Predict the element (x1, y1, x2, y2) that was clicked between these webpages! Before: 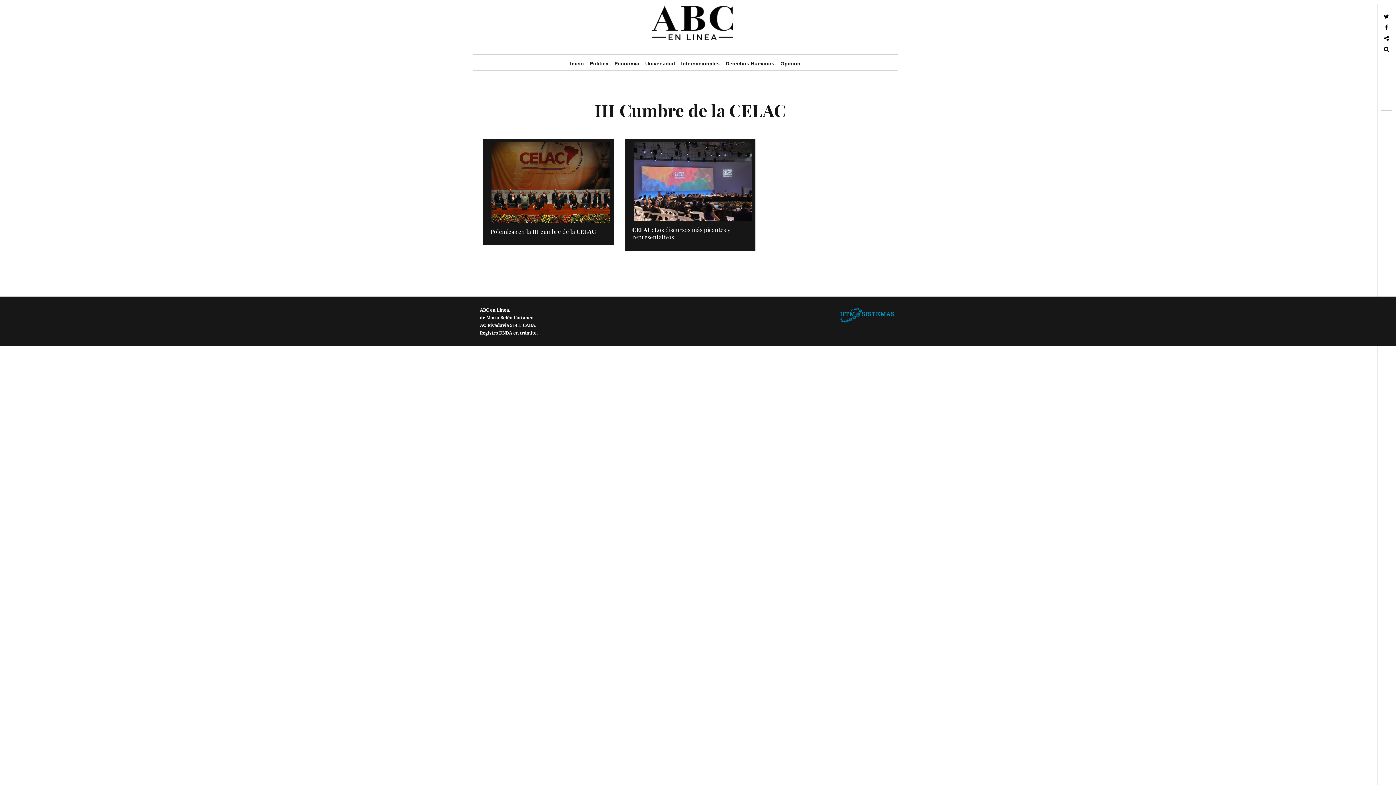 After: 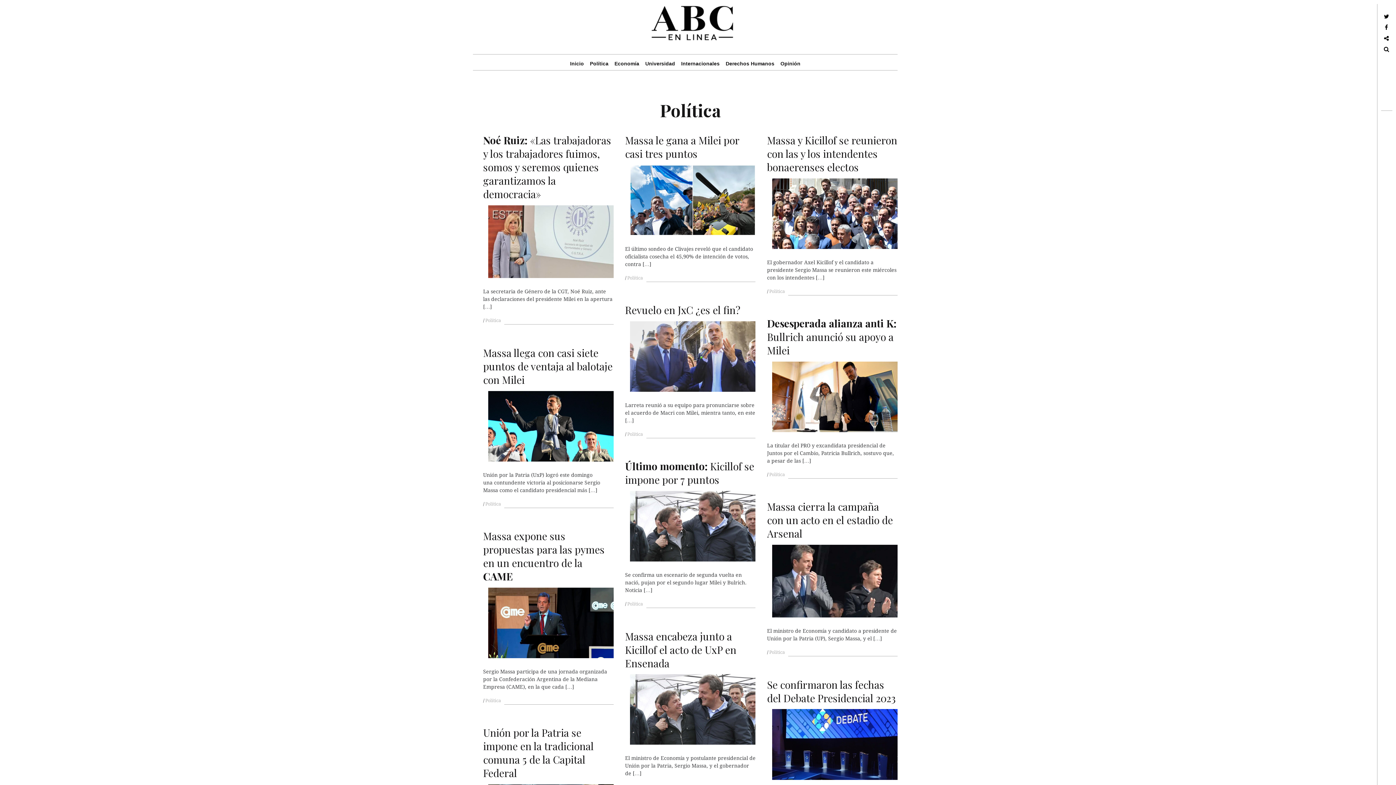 Action: bbox: (578, 50, 620, 76) label: Política